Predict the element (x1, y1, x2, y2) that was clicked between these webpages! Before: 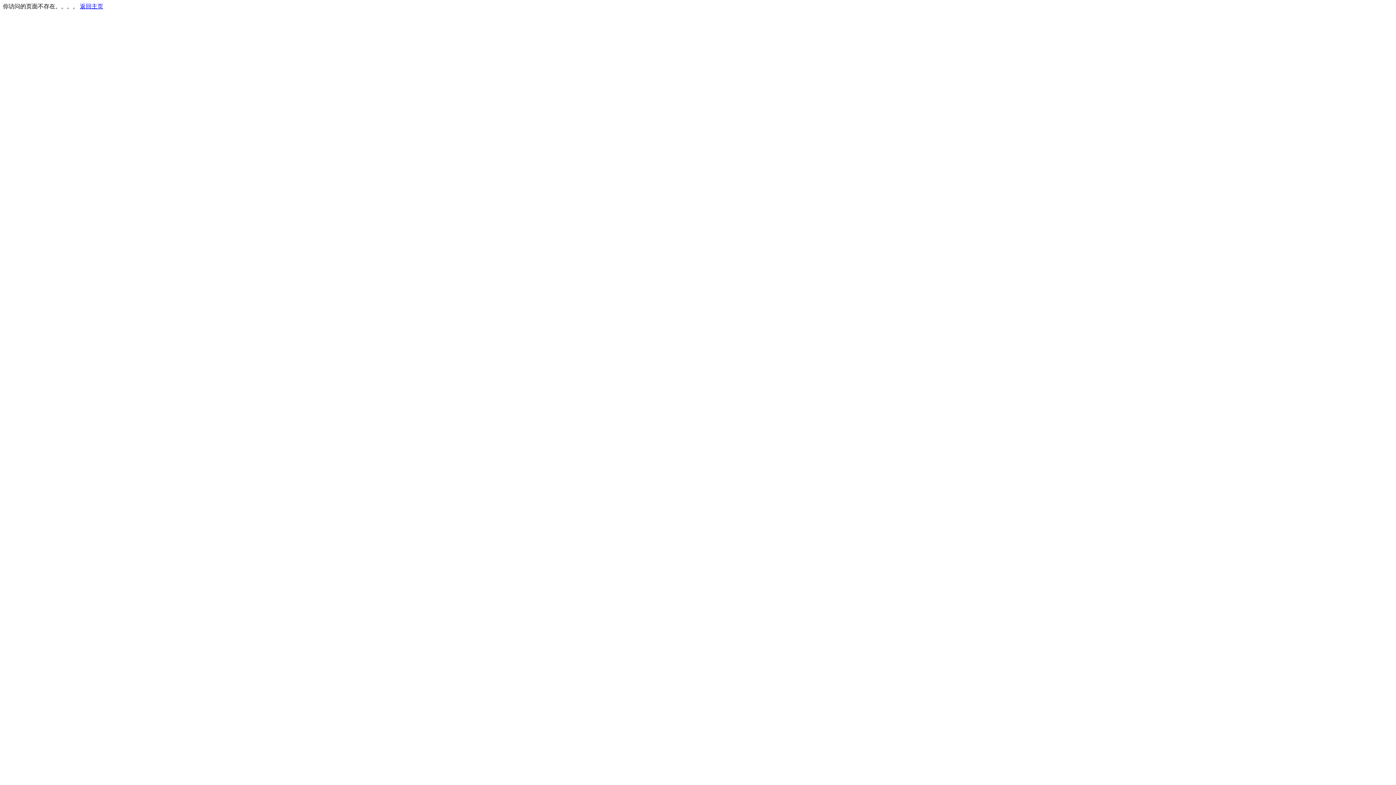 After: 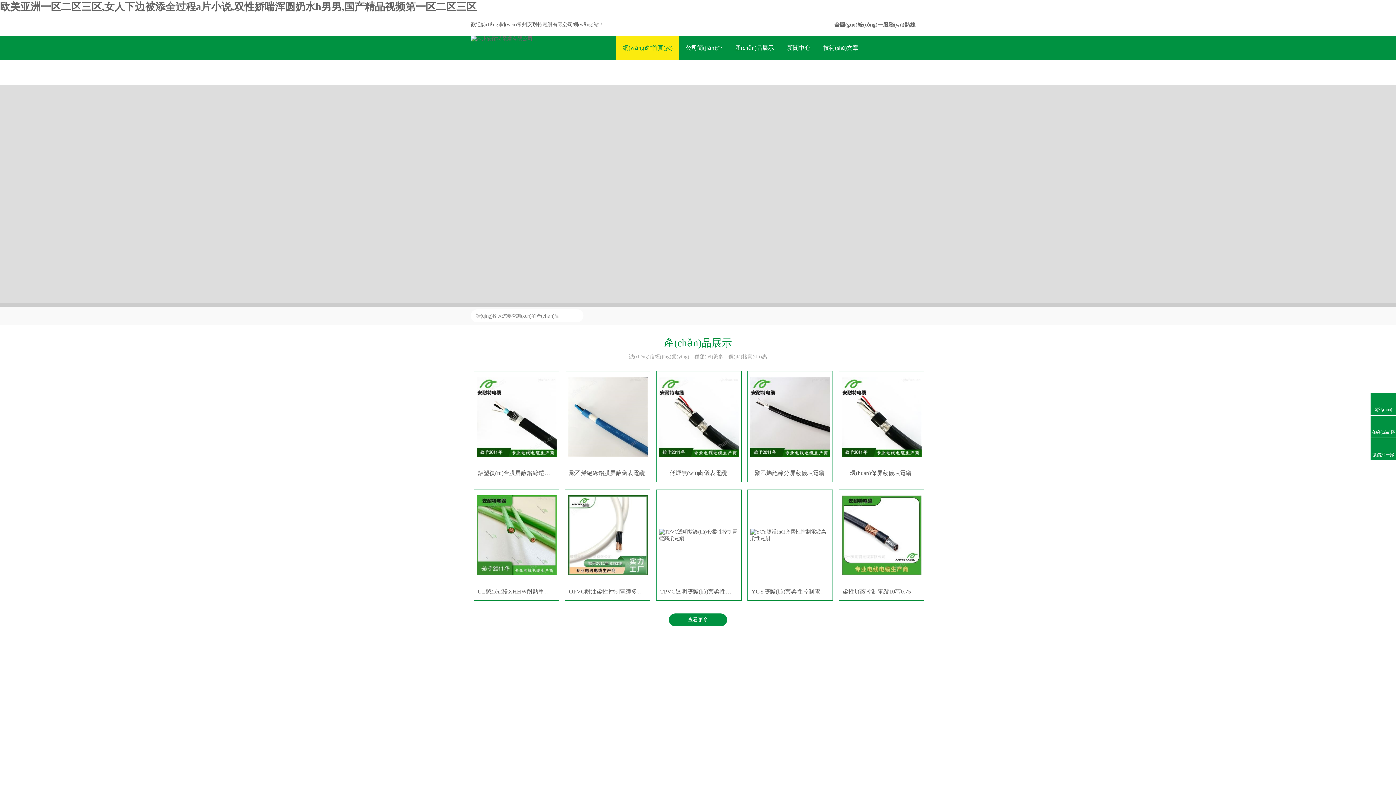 Action: bbox: (80, 3, 103, 9) label: 返回主页